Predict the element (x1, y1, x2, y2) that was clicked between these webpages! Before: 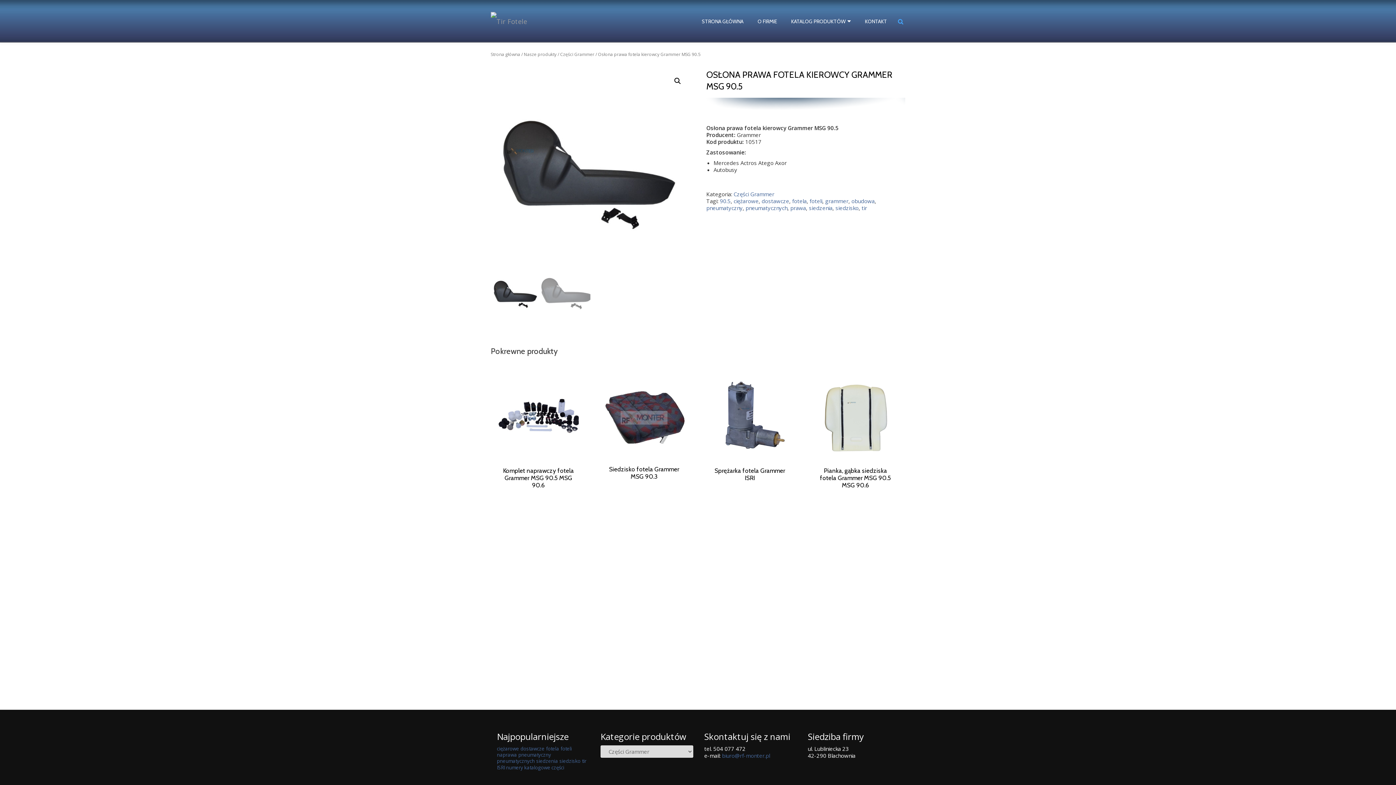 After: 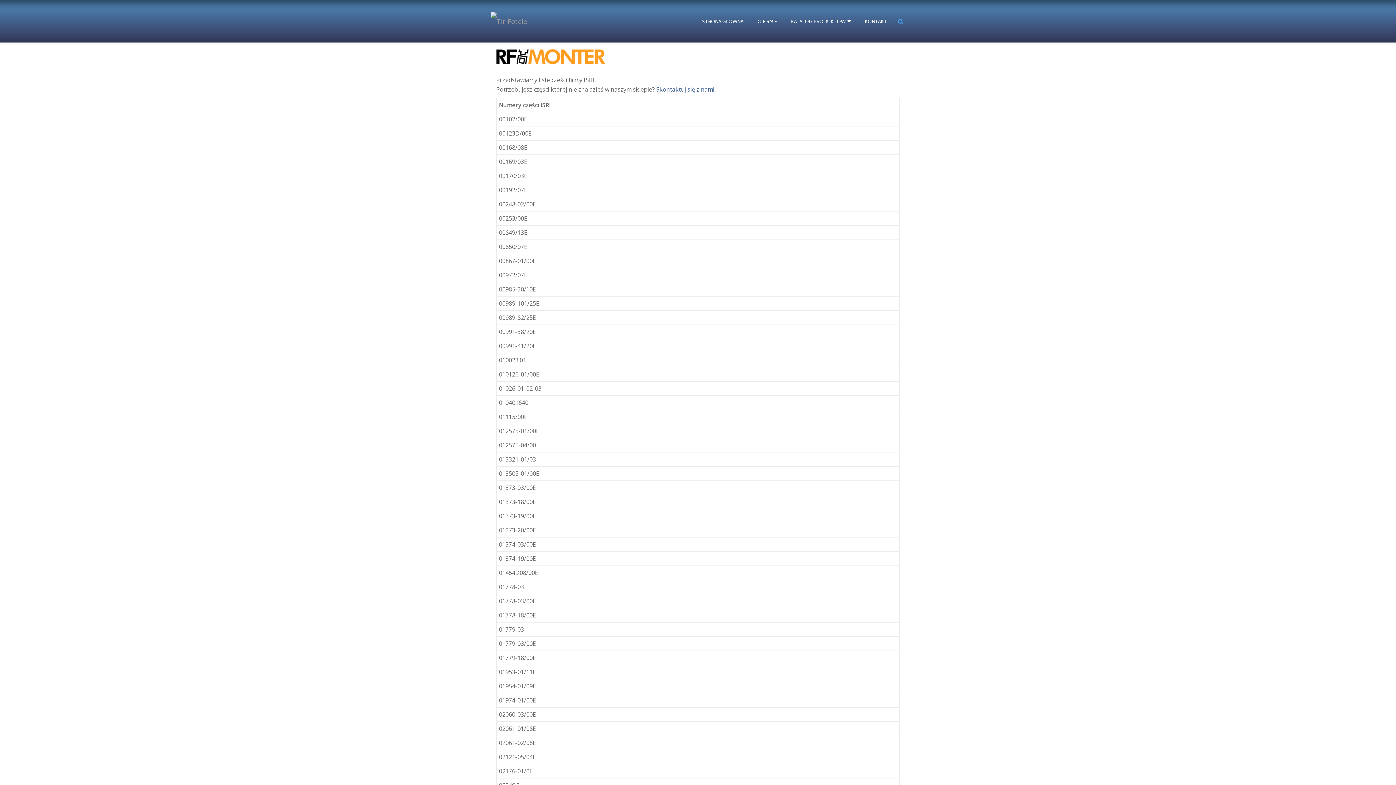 Action: label: ISRI numery katalogowe części bbox: (497, 765, 589, 770)